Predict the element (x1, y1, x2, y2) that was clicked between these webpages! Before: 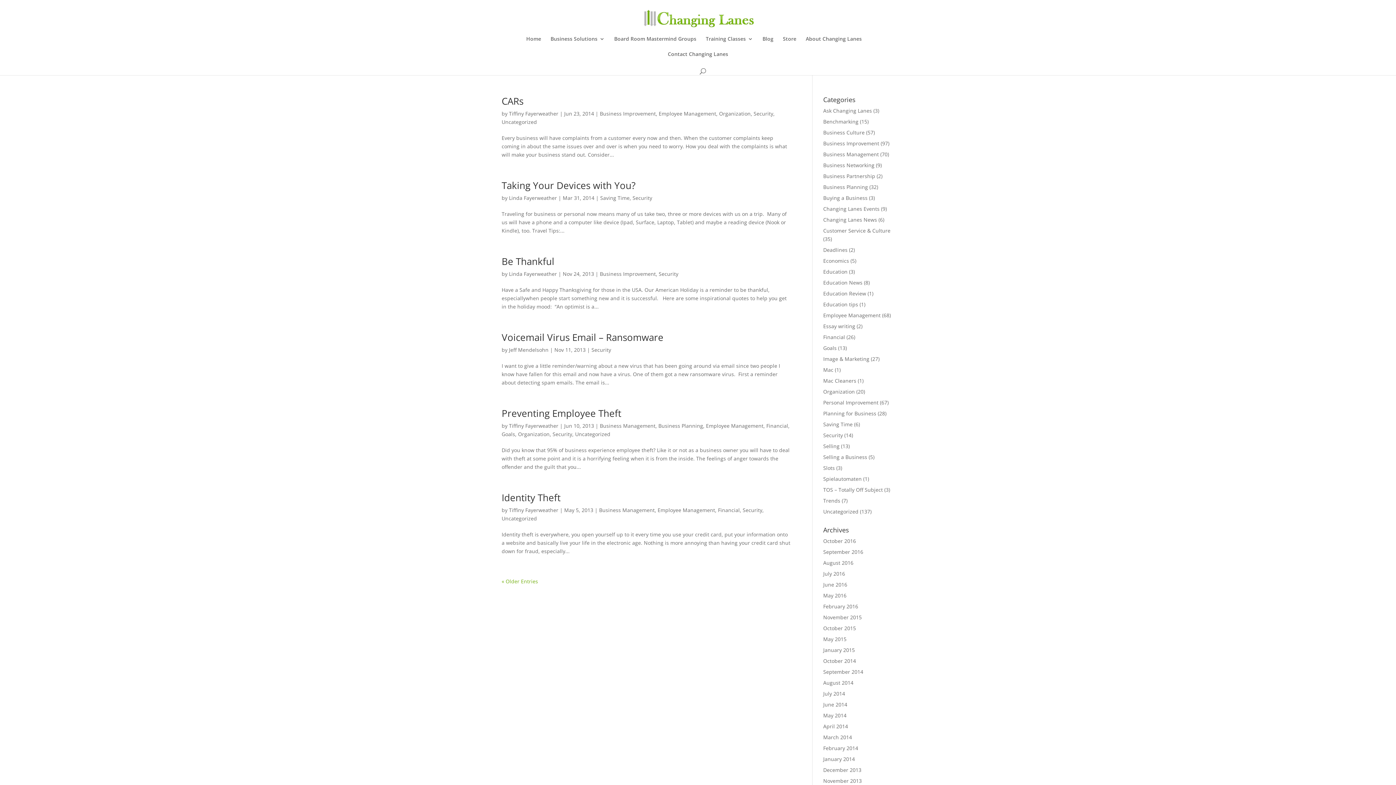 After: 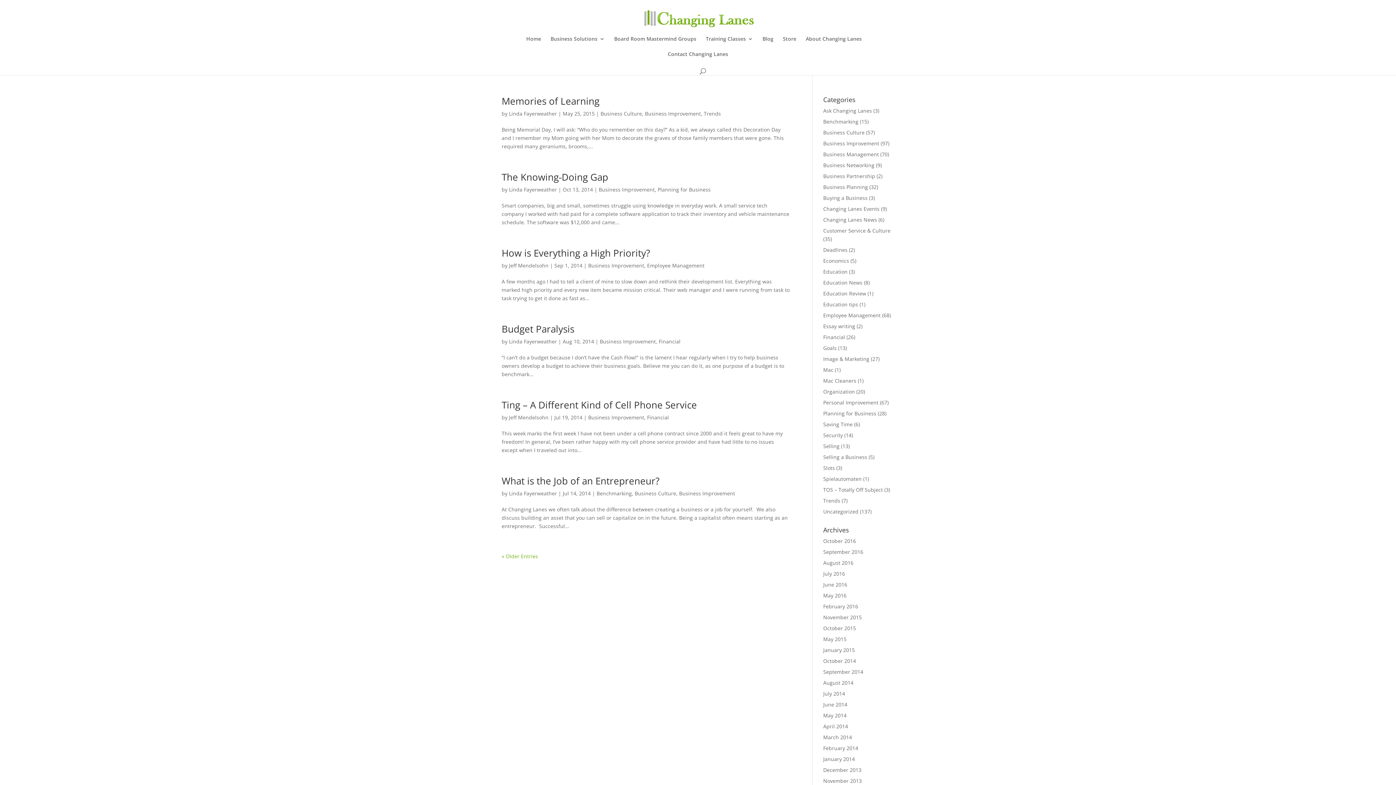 Action: label: Business Improvement bbox: (823, 140, 879, 146)